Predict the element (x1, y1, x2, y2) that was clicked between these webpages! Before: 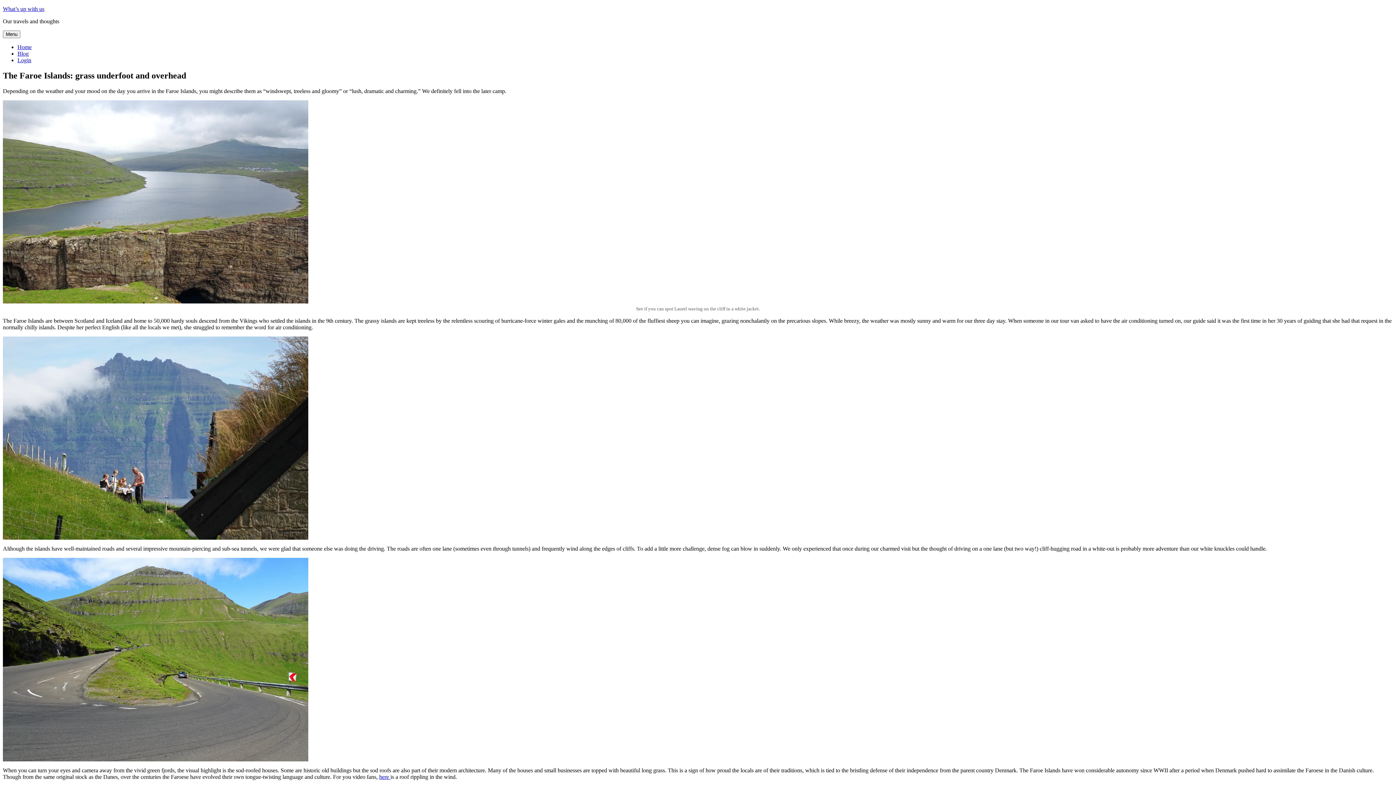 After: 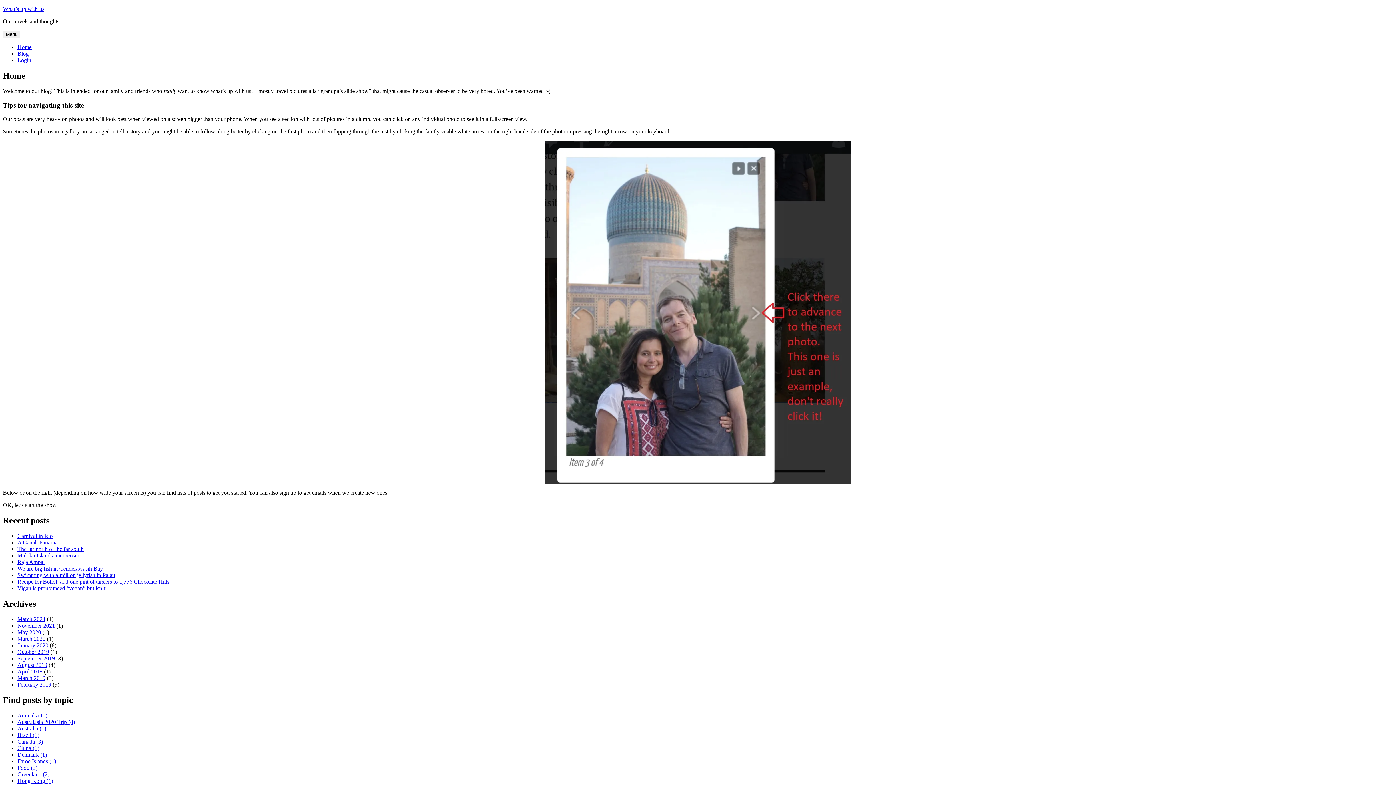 Action: bbox: (2, 5, 44, 12) label: What’s up with us